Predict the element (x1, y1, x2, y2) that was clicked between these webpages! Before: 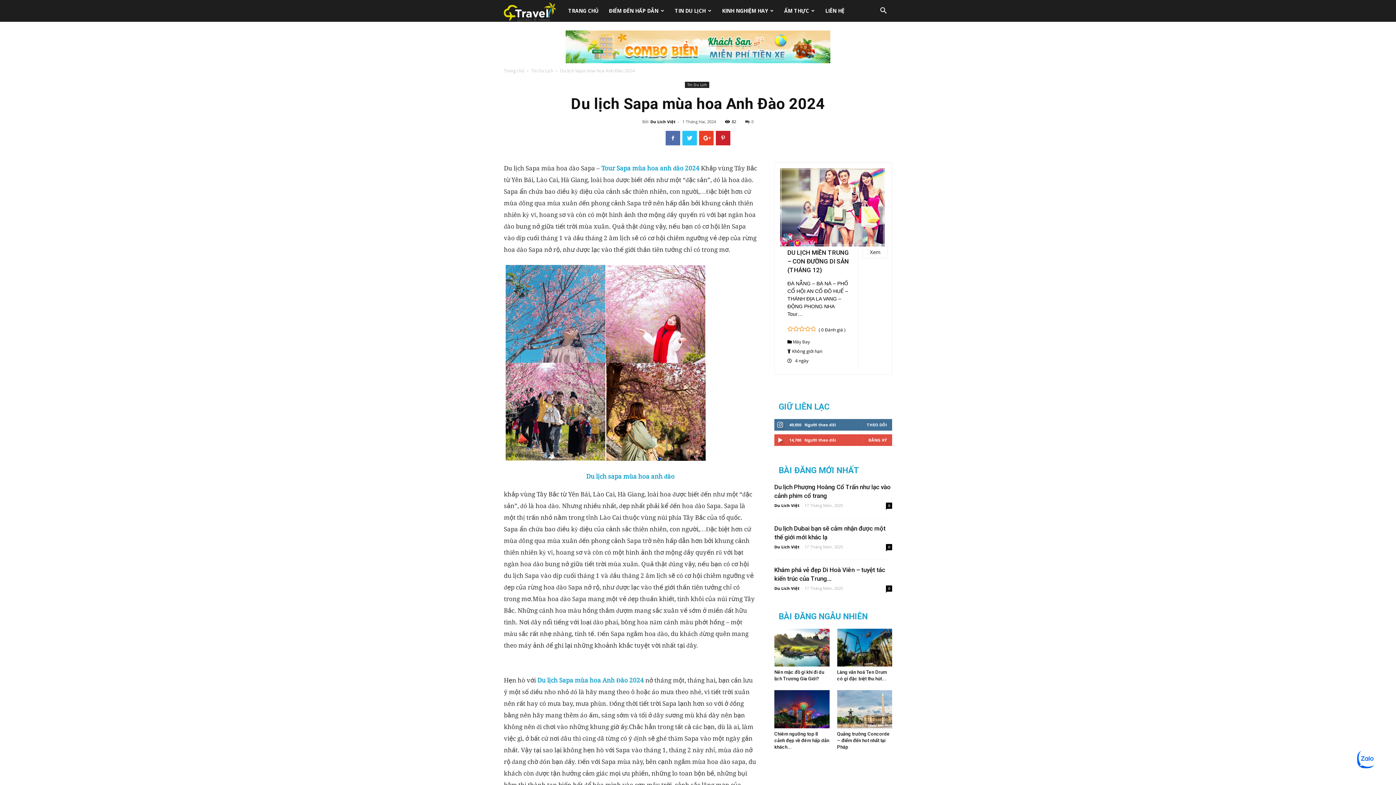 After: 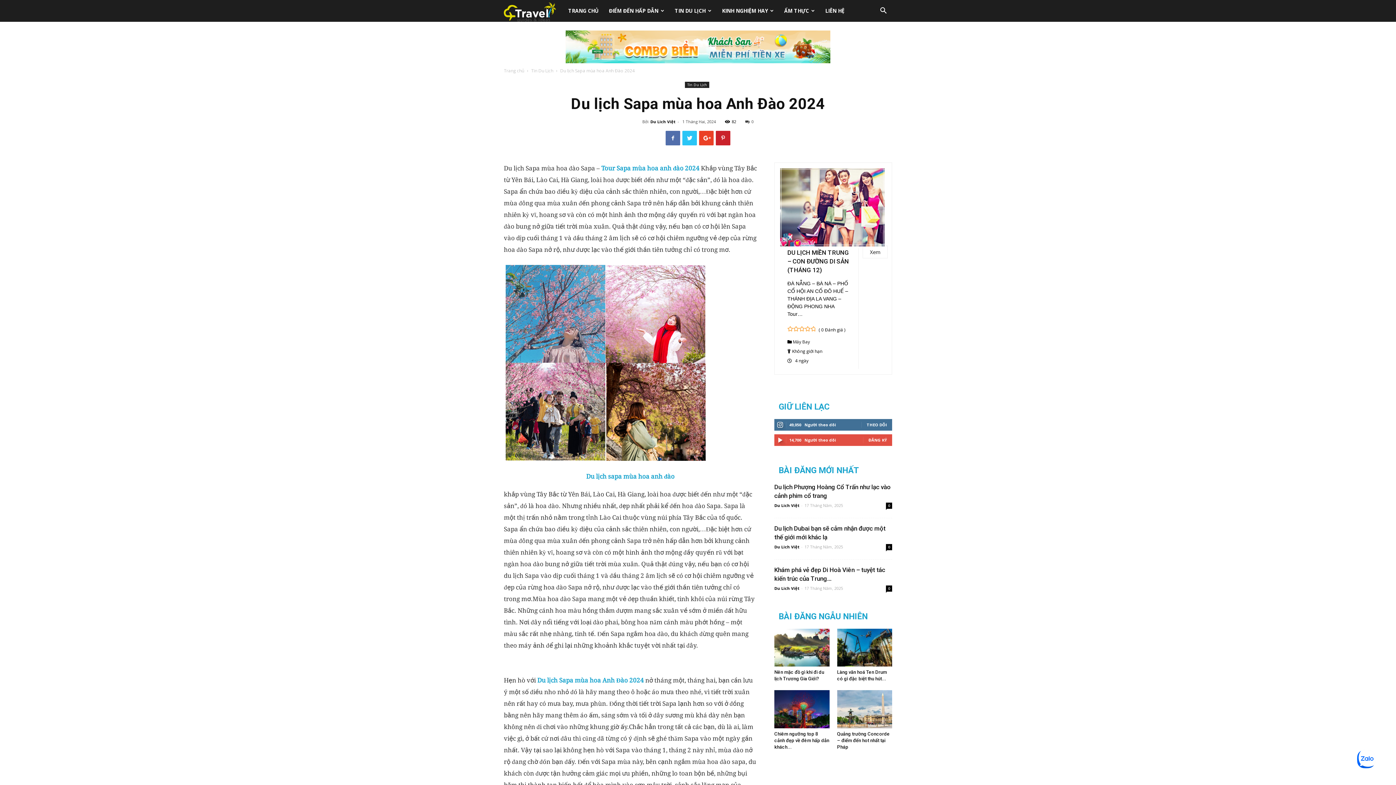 Action: bbox: (565, 30, 830, 63)